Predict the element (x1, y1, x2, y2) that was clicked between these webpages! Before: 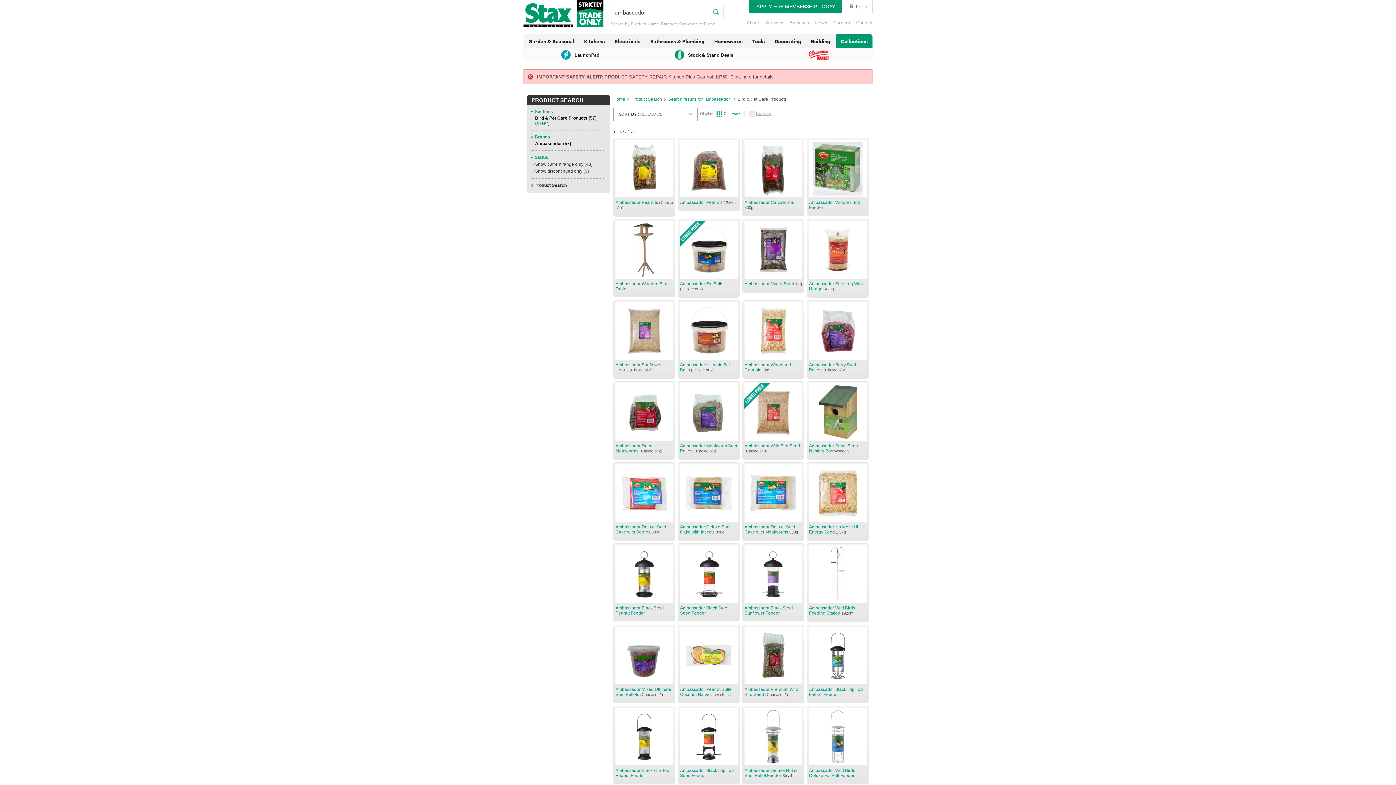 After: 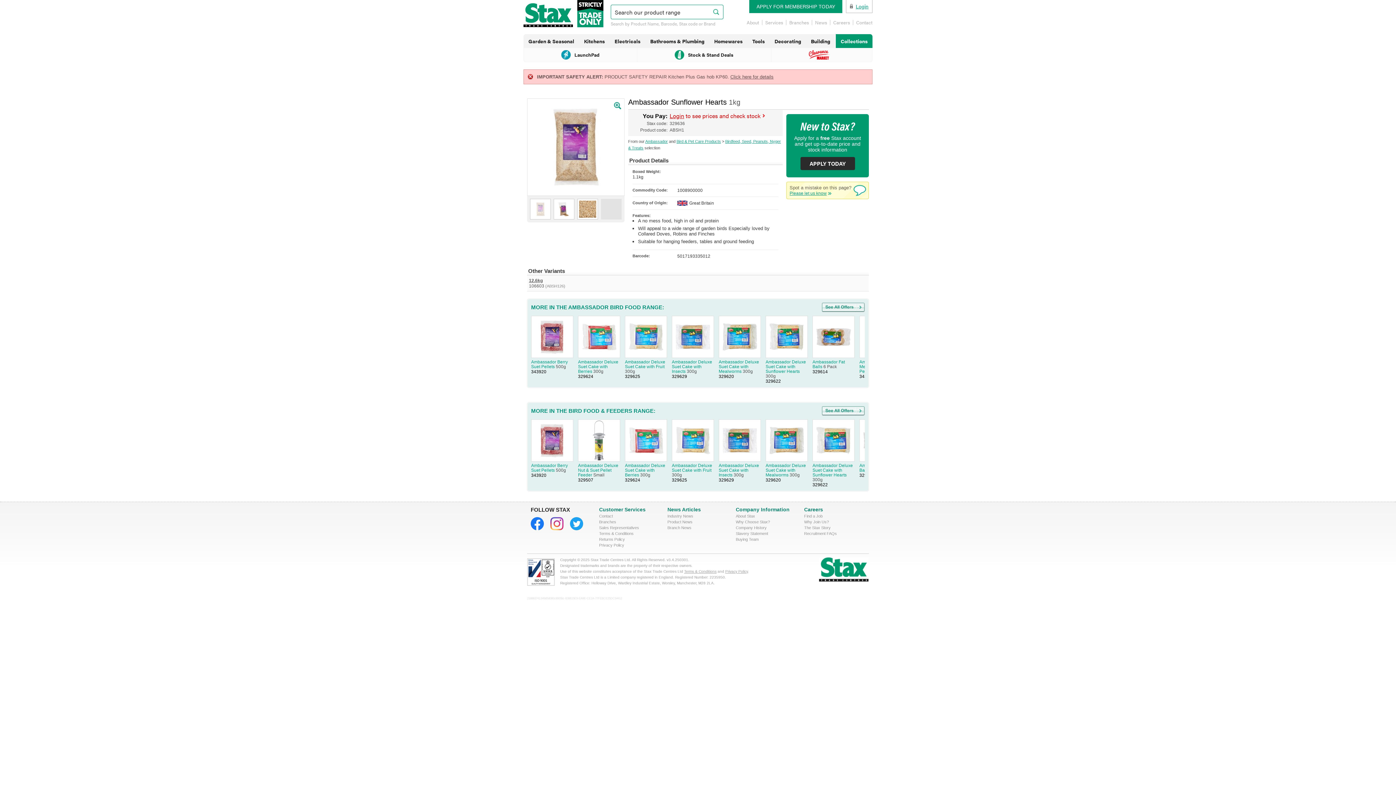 Action: bbox: (615, 302, 673, 360)